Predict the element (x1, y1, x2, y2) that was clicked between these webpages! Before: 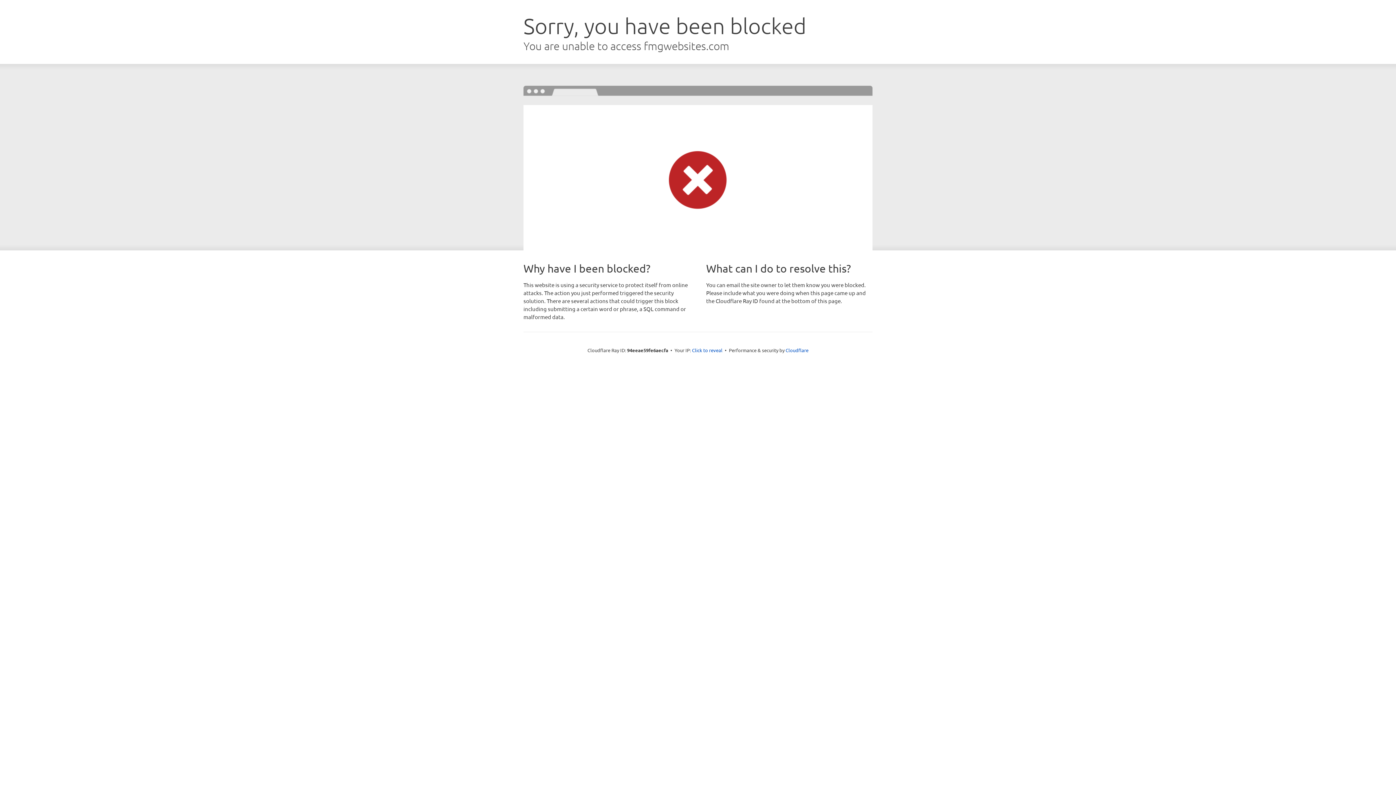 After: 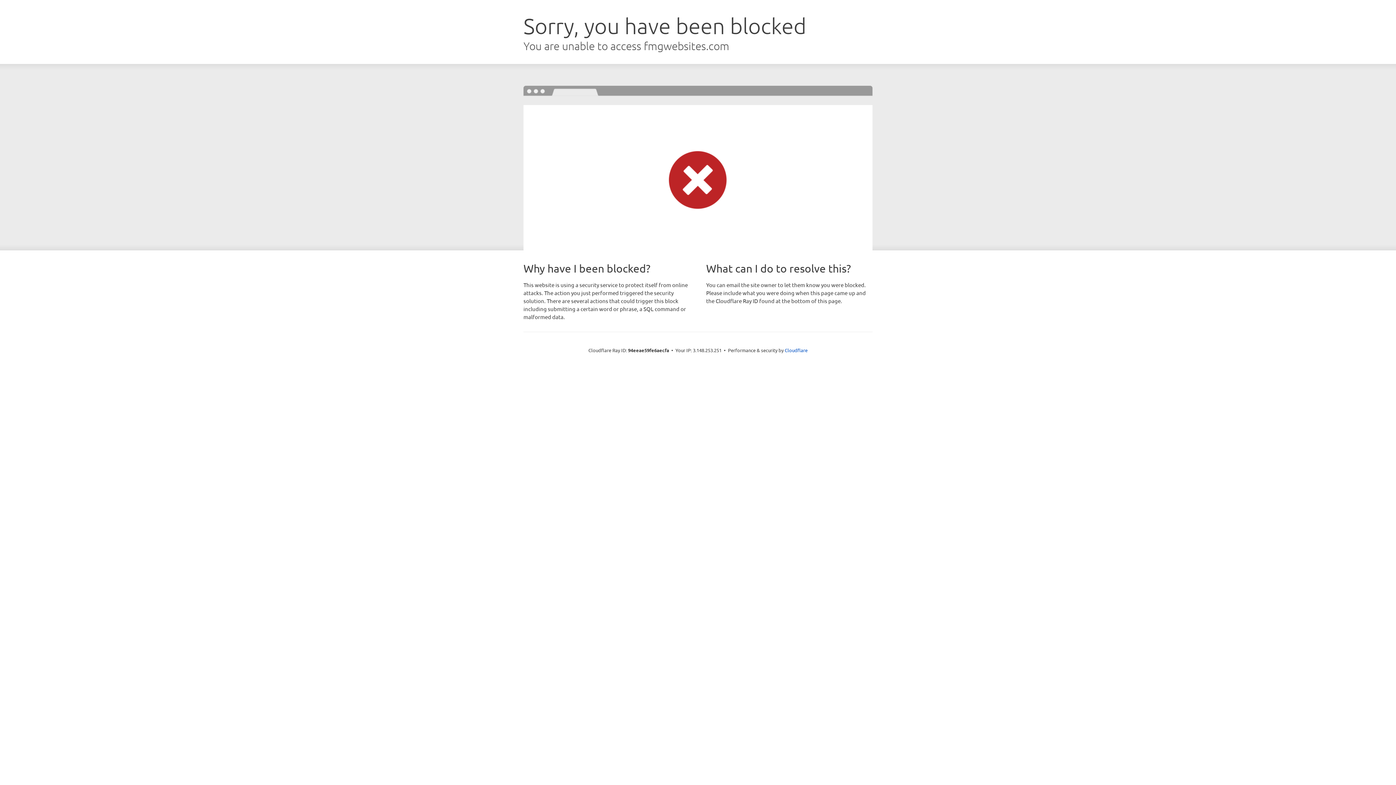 Action: bbox: (692, 346, 722, 353) label: Click to reveal